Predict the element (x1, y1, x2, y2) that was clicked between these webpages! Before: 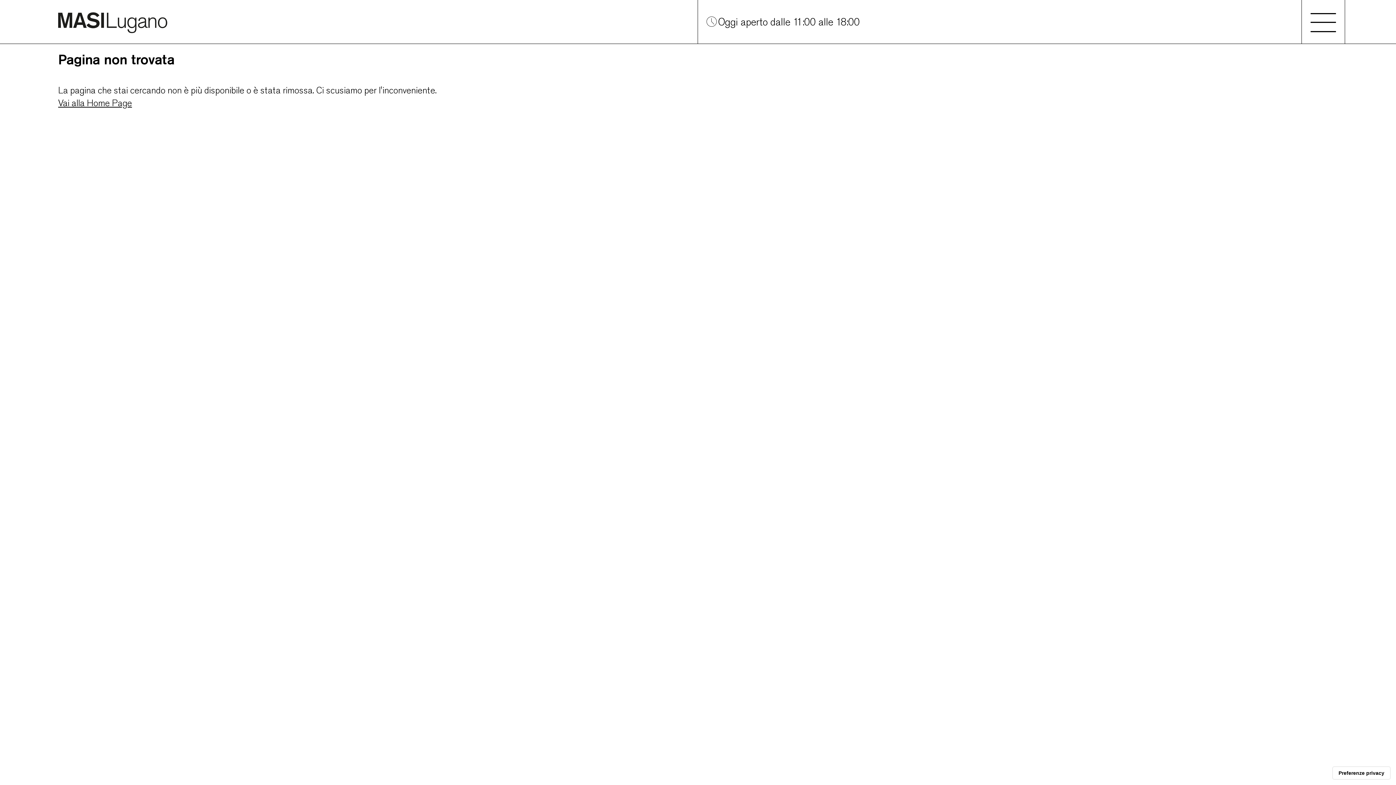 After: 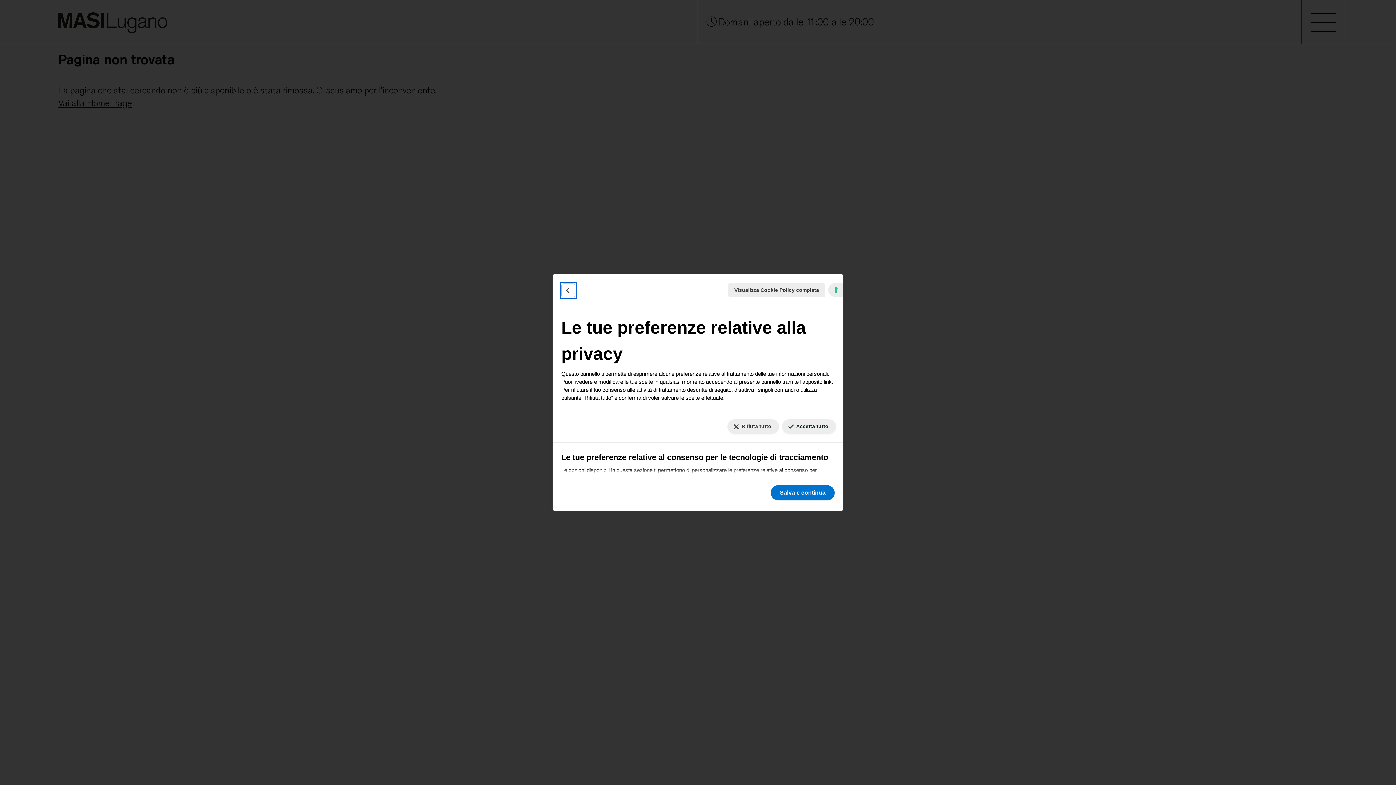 Action: label: Le tue preferenze relative al consenso per le tecnologie di tracciamento bbox: (1333, 767, 1390, 779)